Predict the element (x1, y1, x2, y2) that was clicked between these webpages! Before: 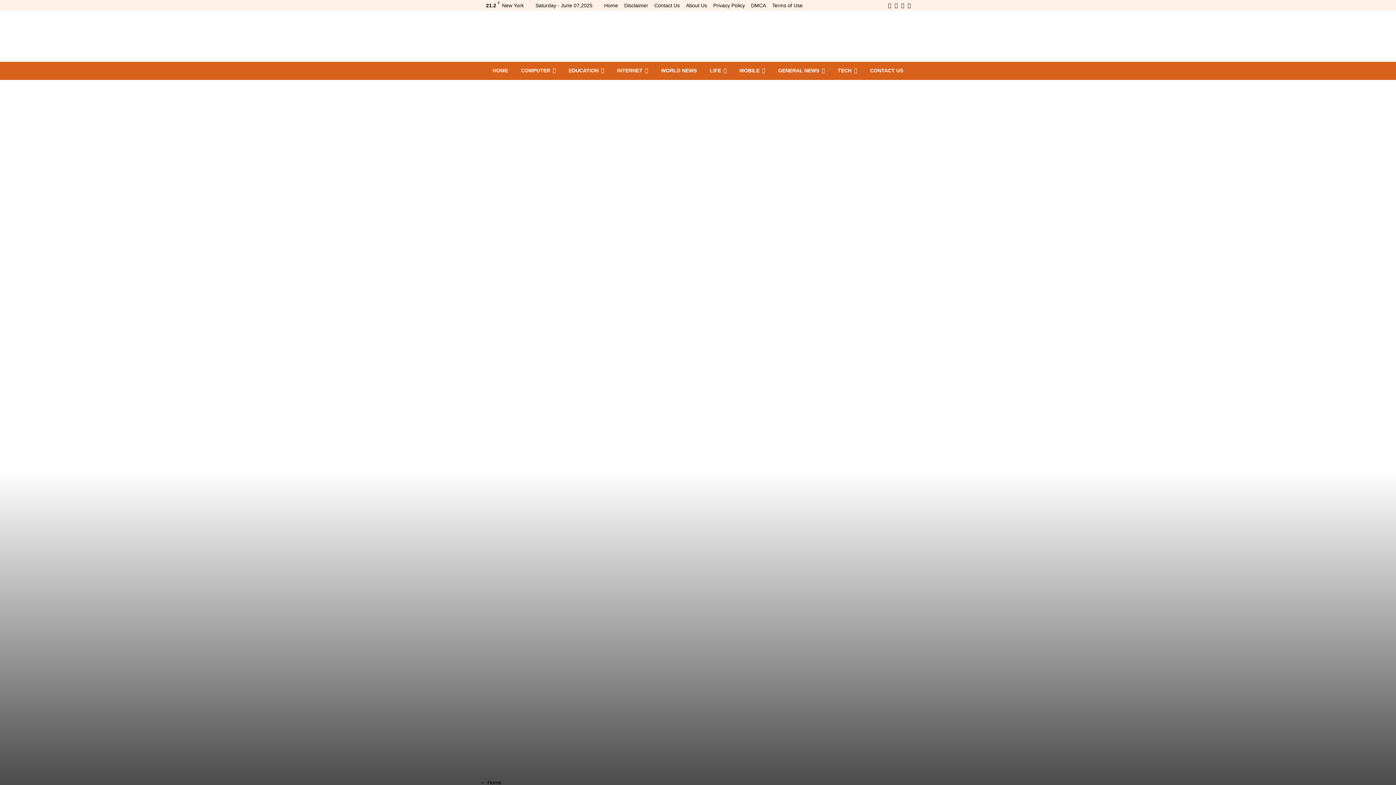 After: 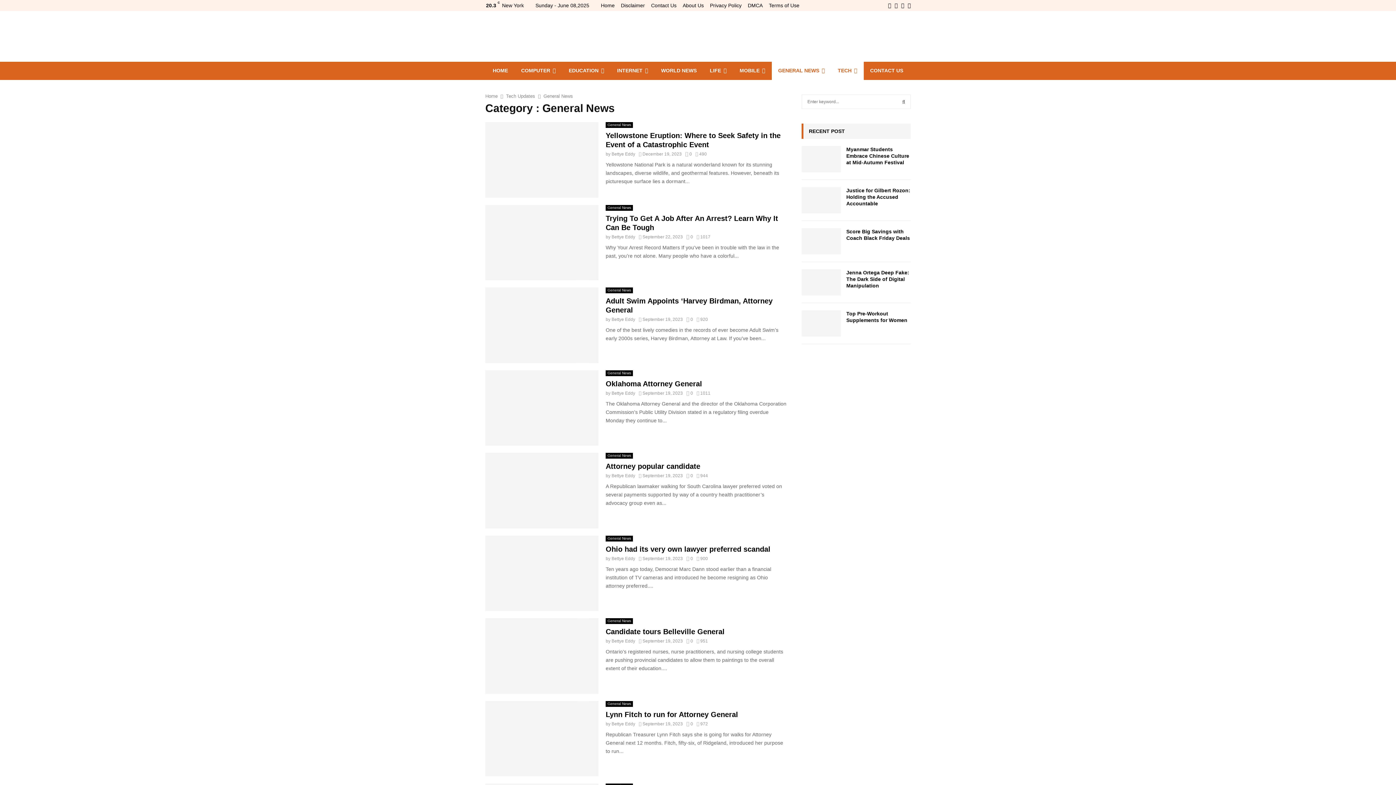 Action: bbox: (771, 61, 831, 80) label: GENERAL NEWS